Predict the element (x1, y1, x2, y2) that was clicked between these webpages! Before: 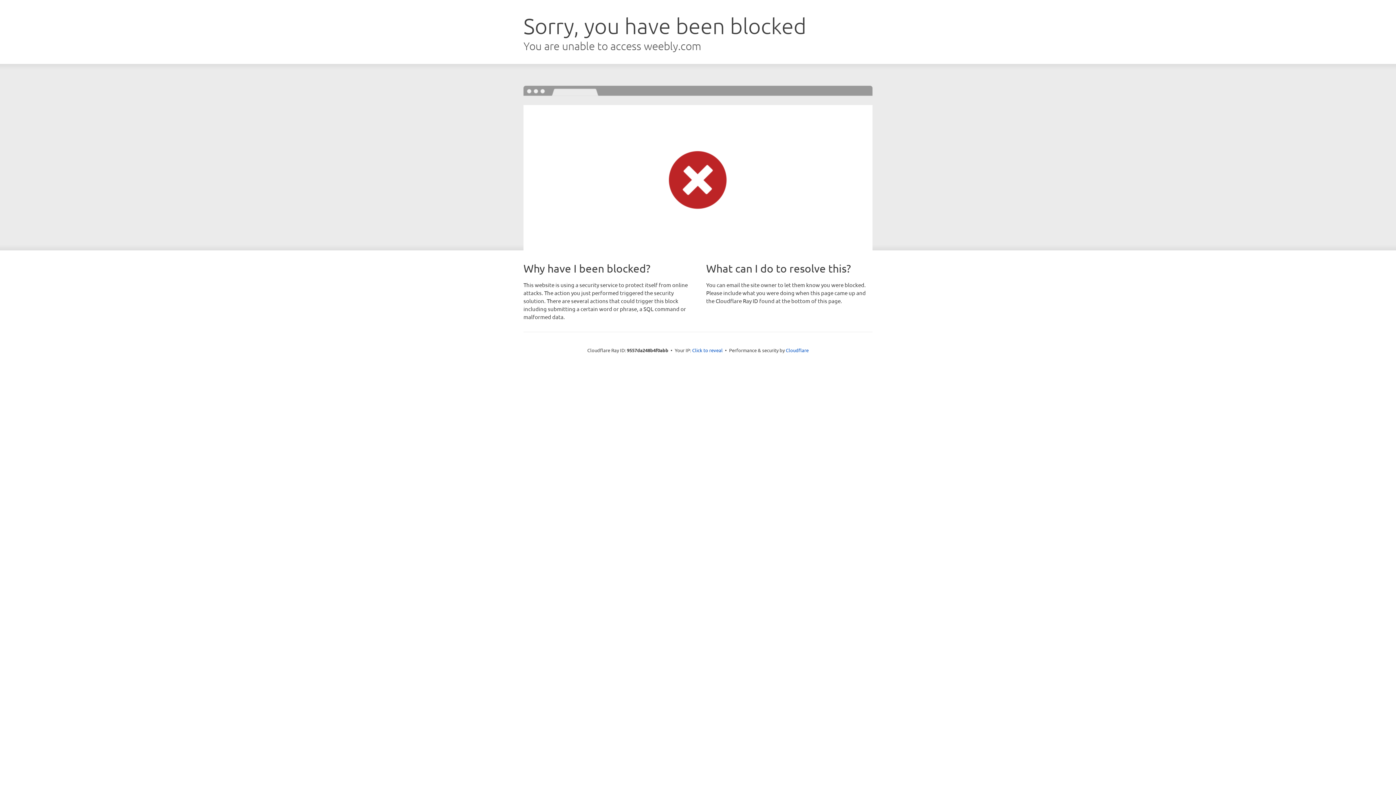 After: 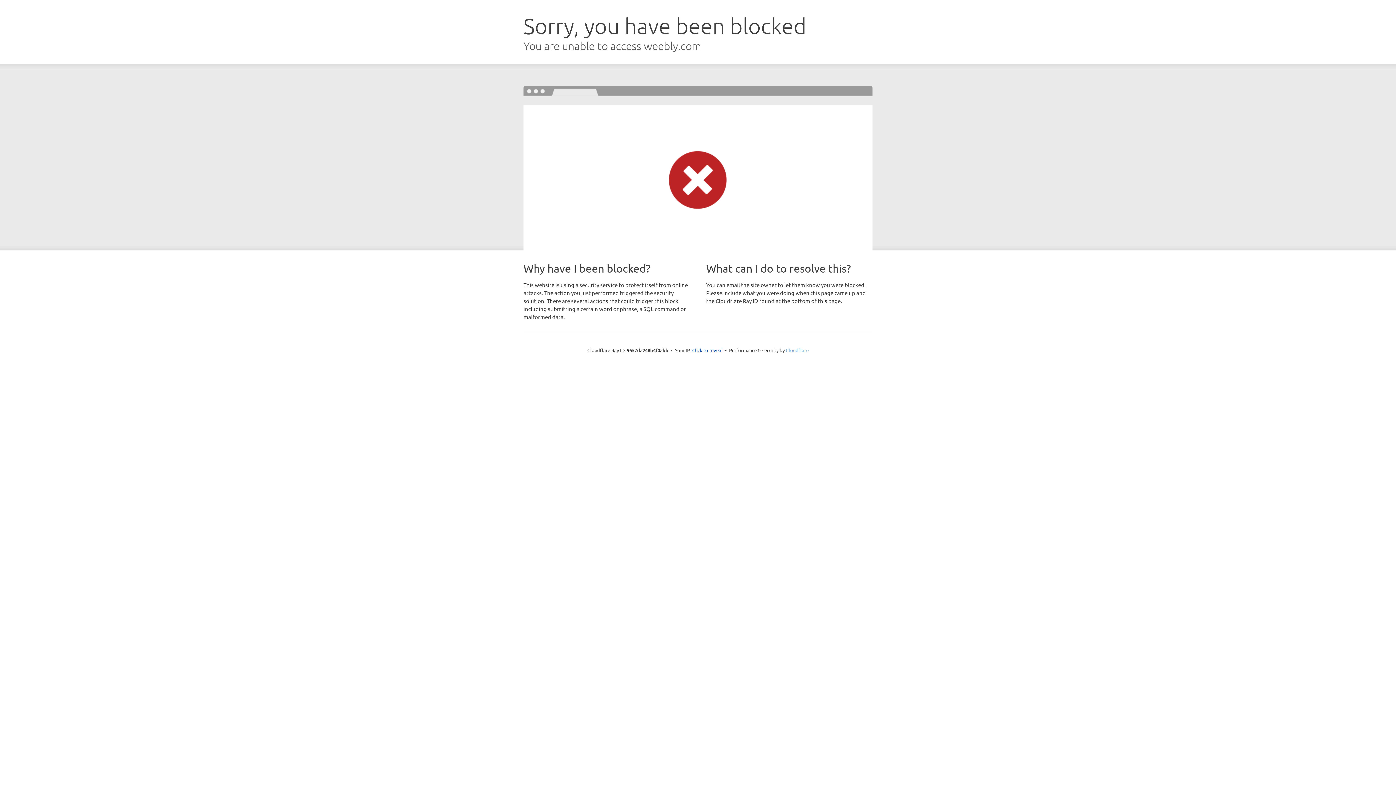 Action: label: Cloudflare bbox: (786, 347, 808, 353)